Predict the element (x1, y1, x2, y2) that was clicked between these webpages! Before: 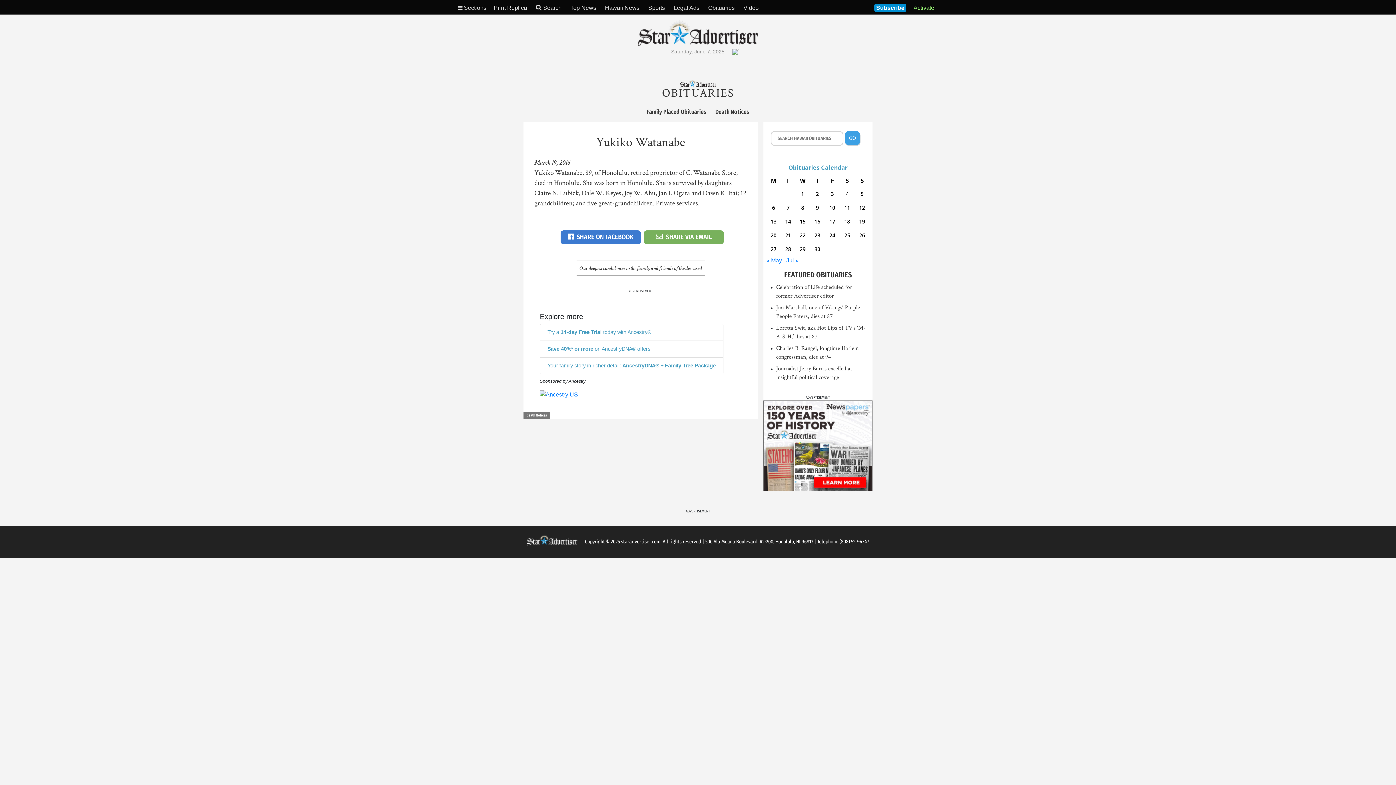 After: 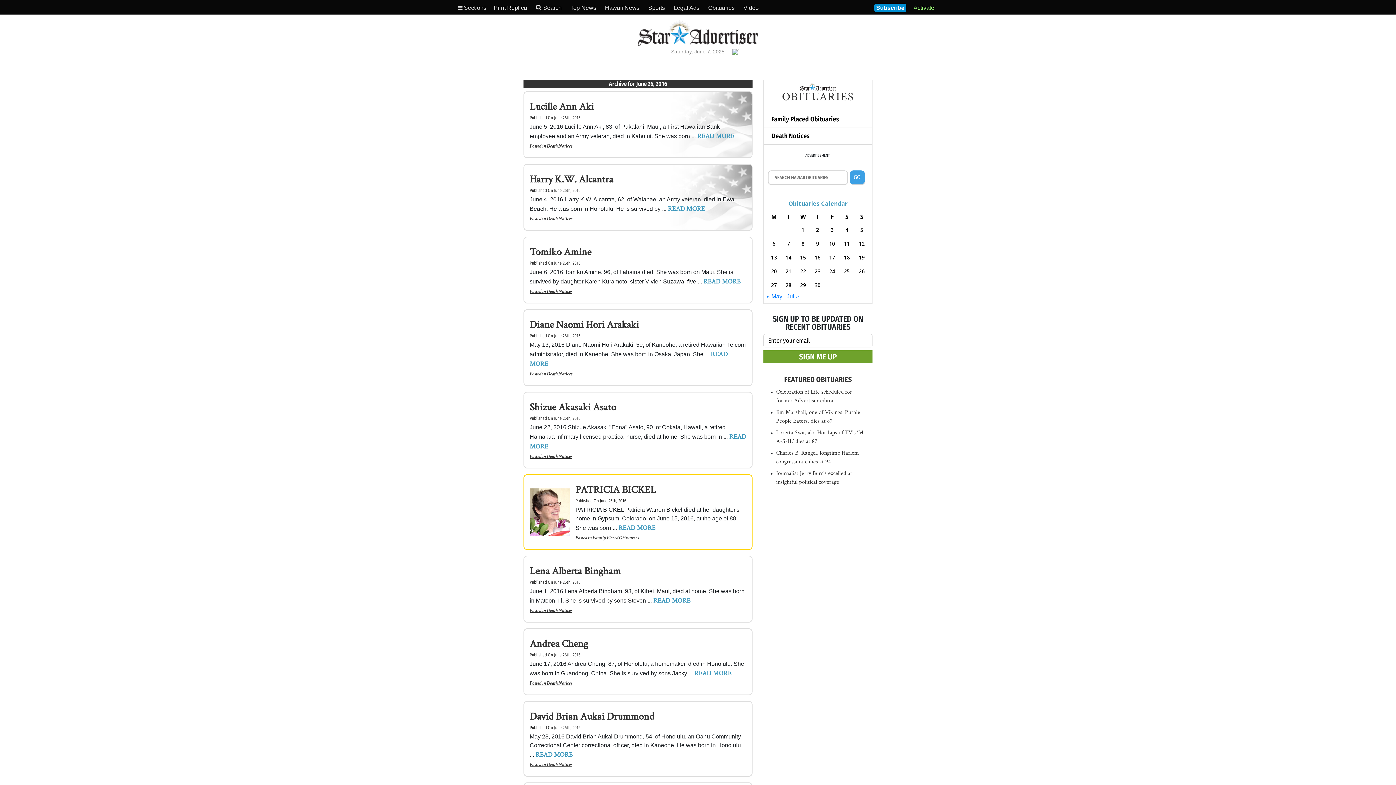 Action: bbox: (856, 230, 868, 240) label: Posts published on June 26, 2016